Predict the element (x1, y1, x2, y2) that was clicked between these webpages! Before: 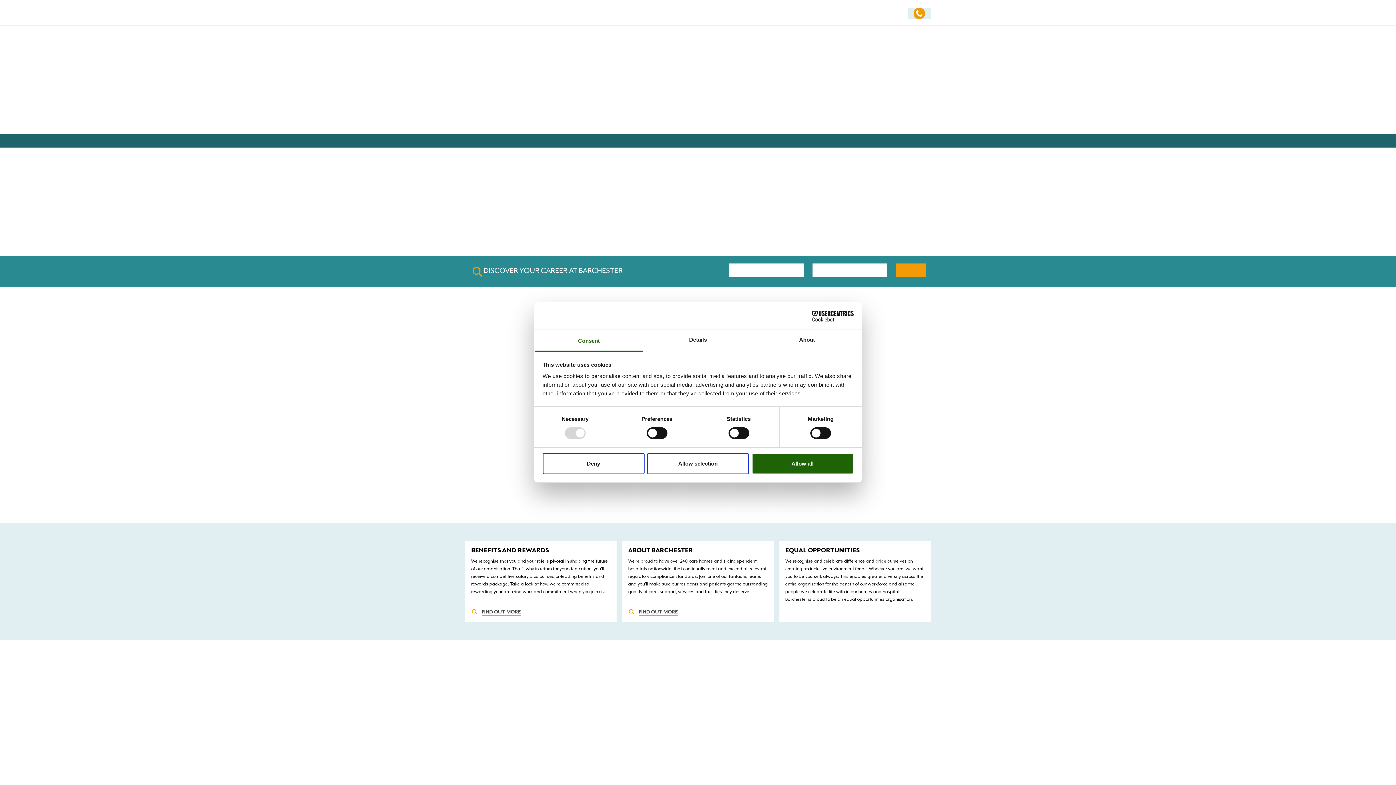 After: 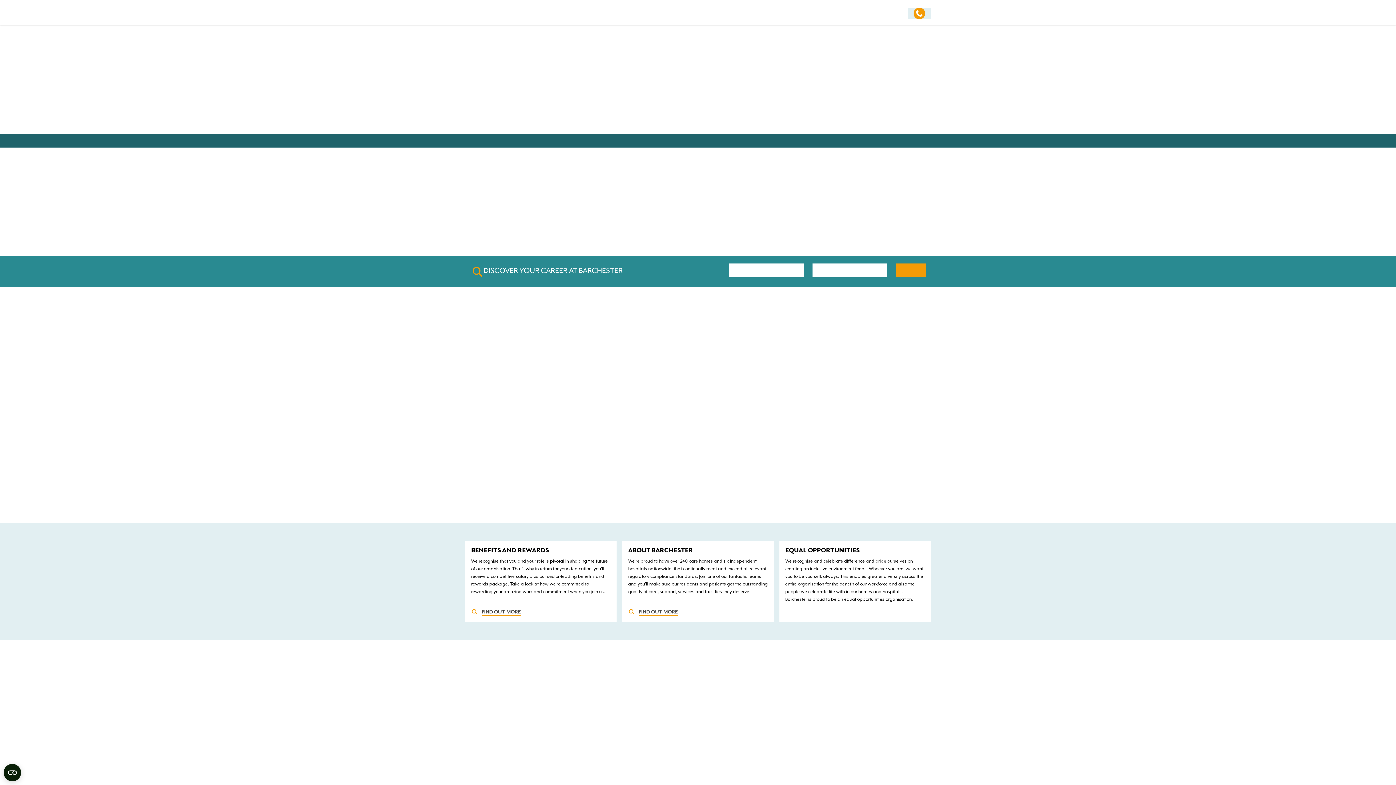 Action: label: Allow all bbox: (751, 453, 853, 474)